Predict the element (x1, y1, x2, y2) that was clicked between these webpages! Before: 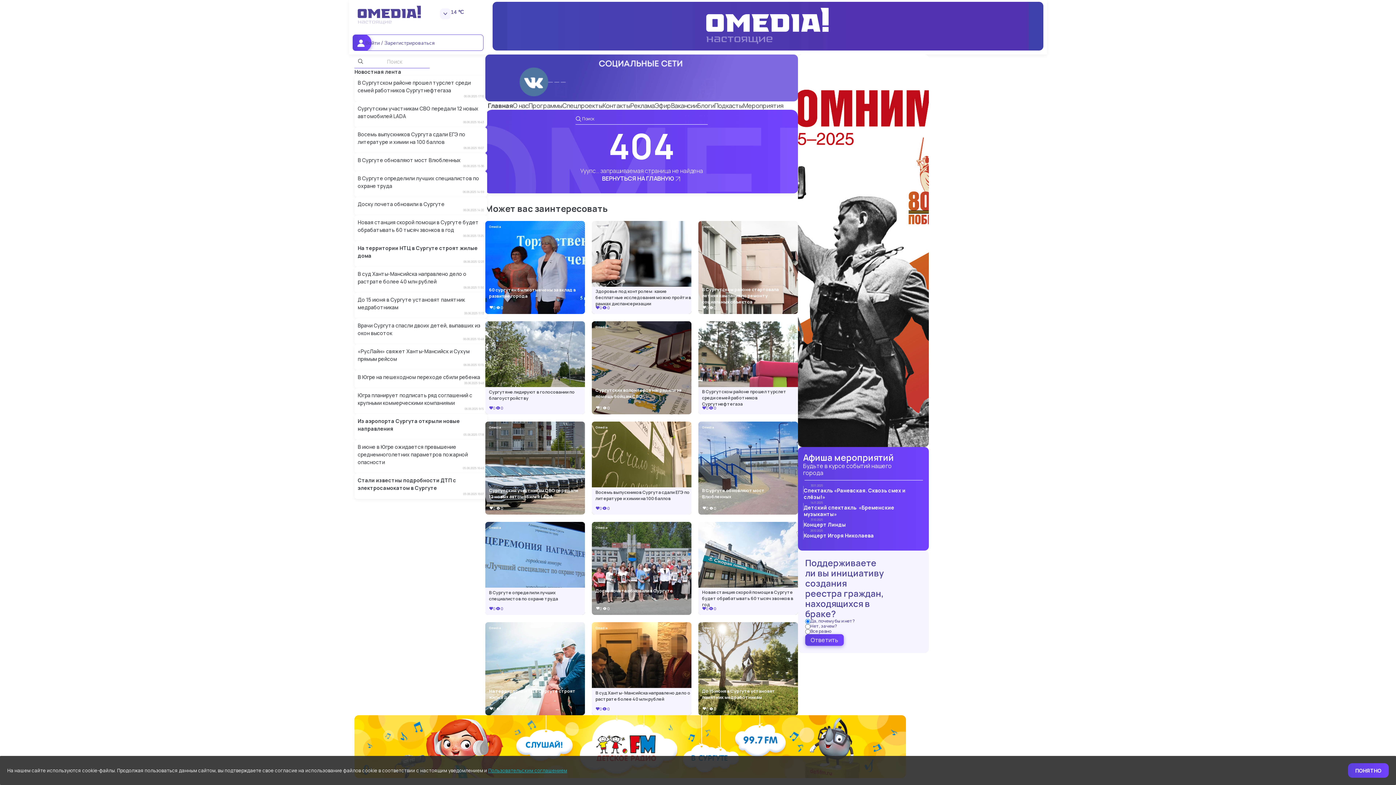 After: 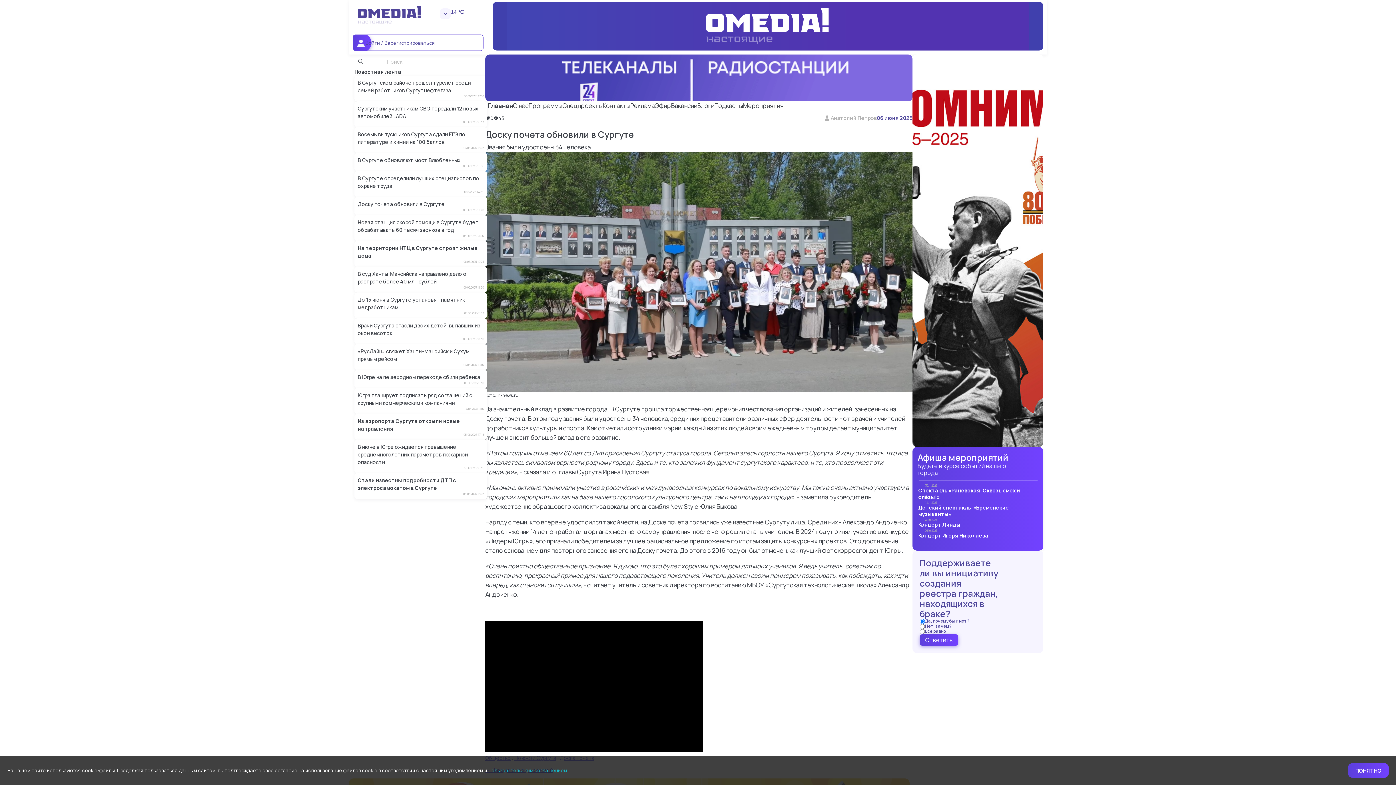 Action: bbox: (357, 200, 444, 207) label: Доску почета обновили в Сургуте